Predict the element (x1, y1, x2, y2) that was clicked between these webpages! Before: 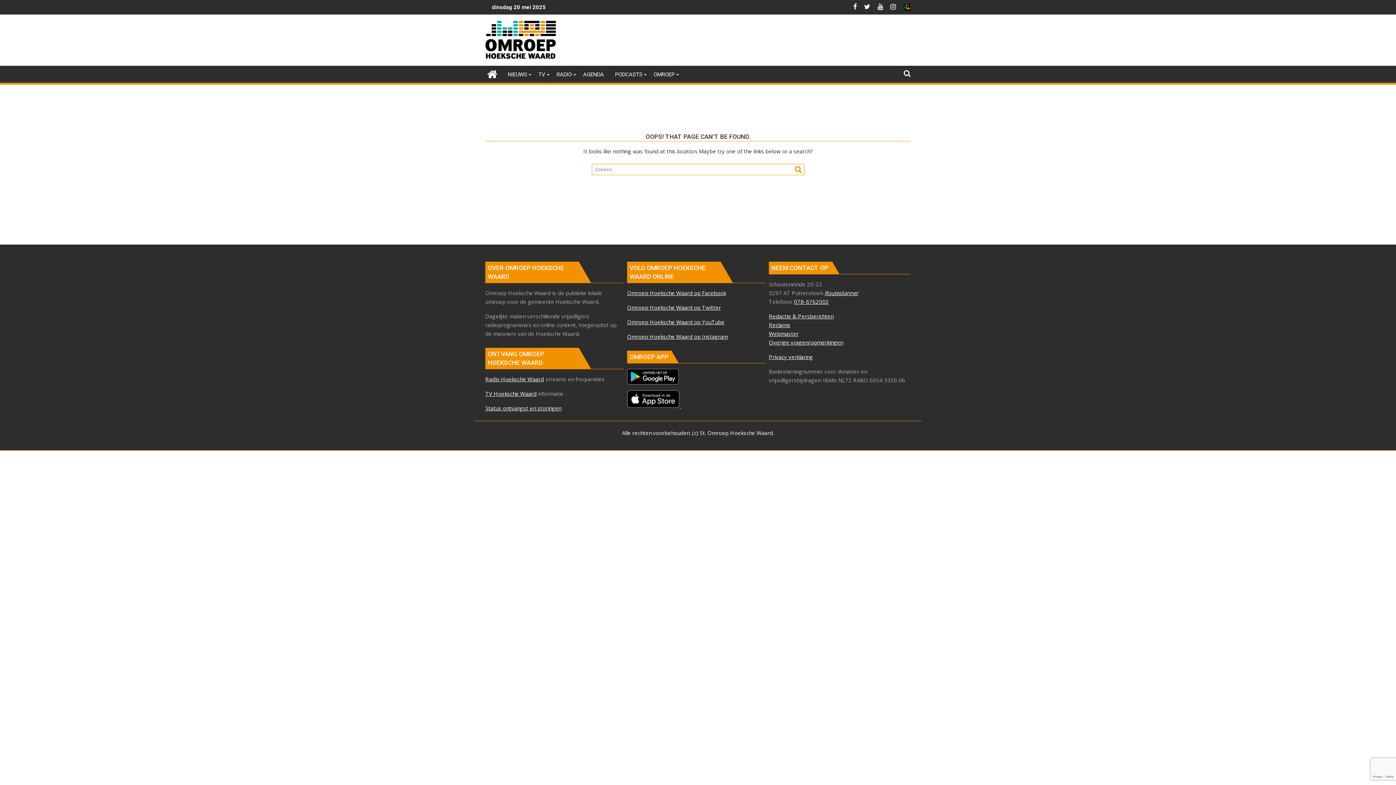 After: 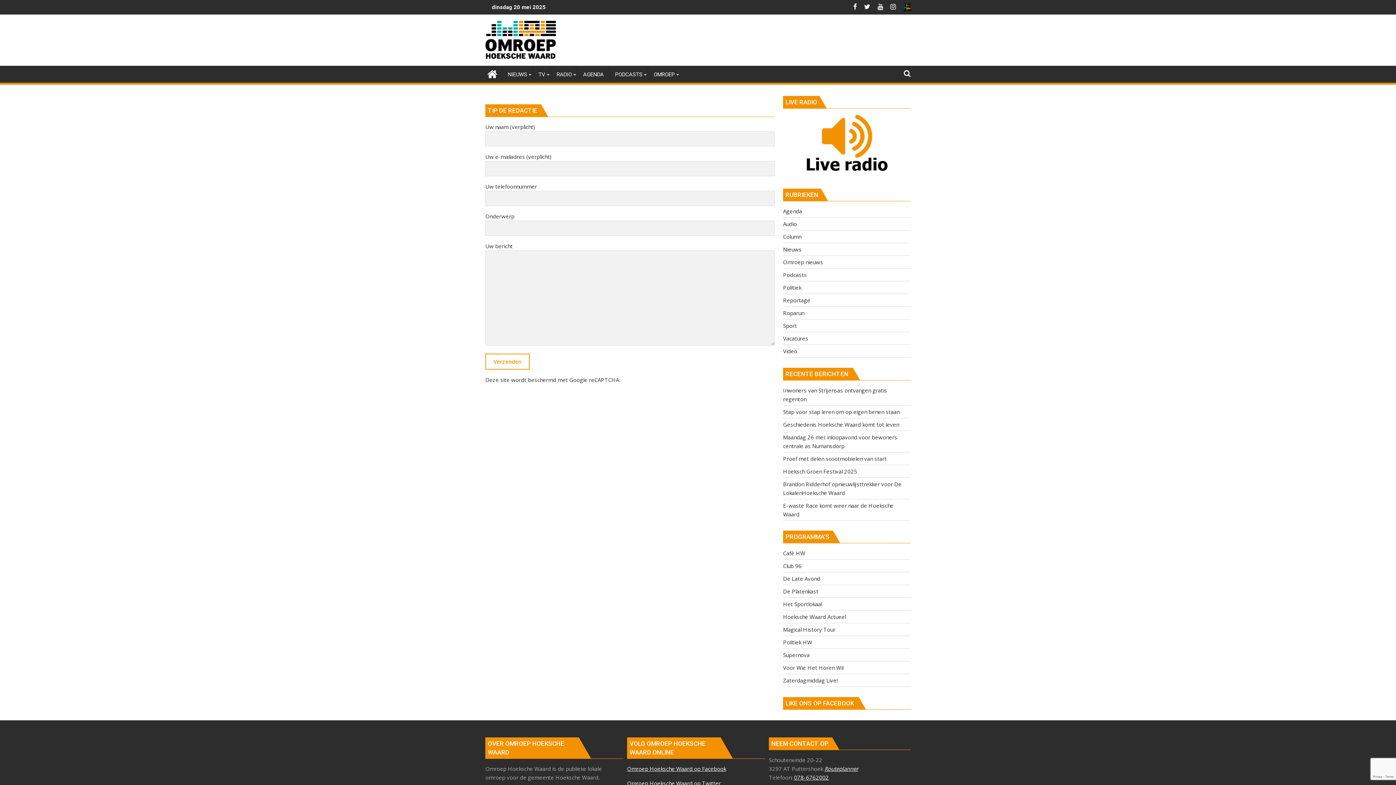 Action: label: Redactie & Persberichten bbox: (769, 312, 833, 319)